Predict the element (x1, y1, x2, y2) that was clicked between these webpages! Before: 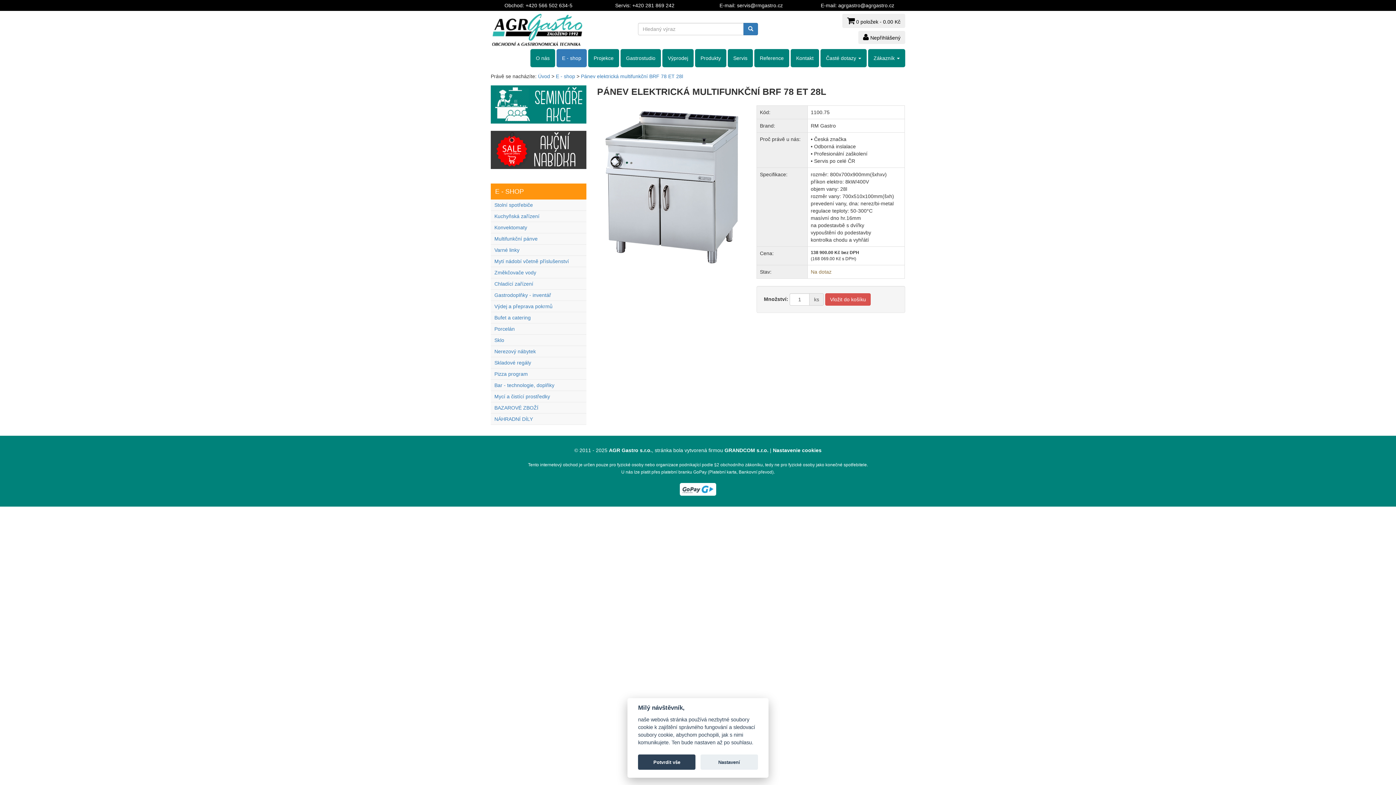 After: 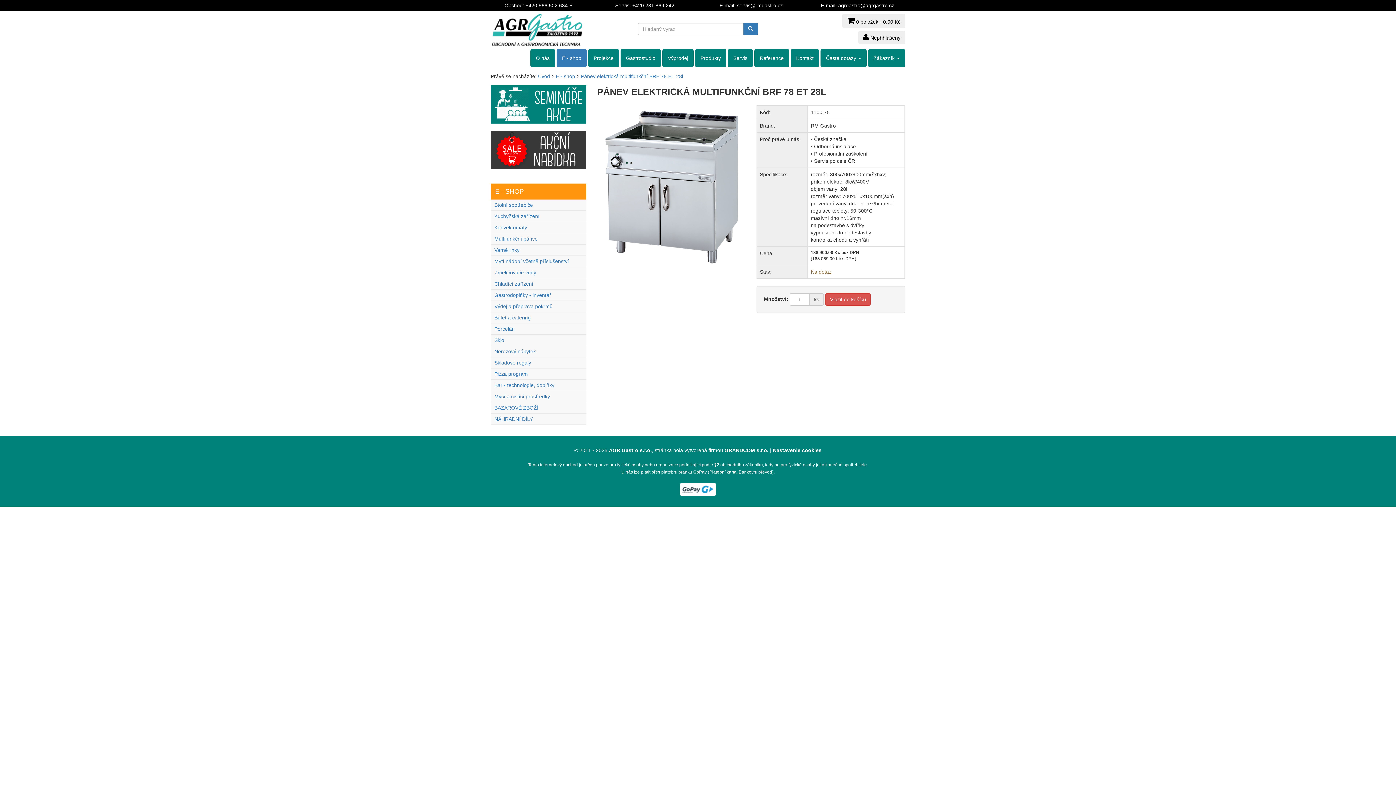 Action: bbox: (638, 755, 695, 770) label: Potvrdit vše